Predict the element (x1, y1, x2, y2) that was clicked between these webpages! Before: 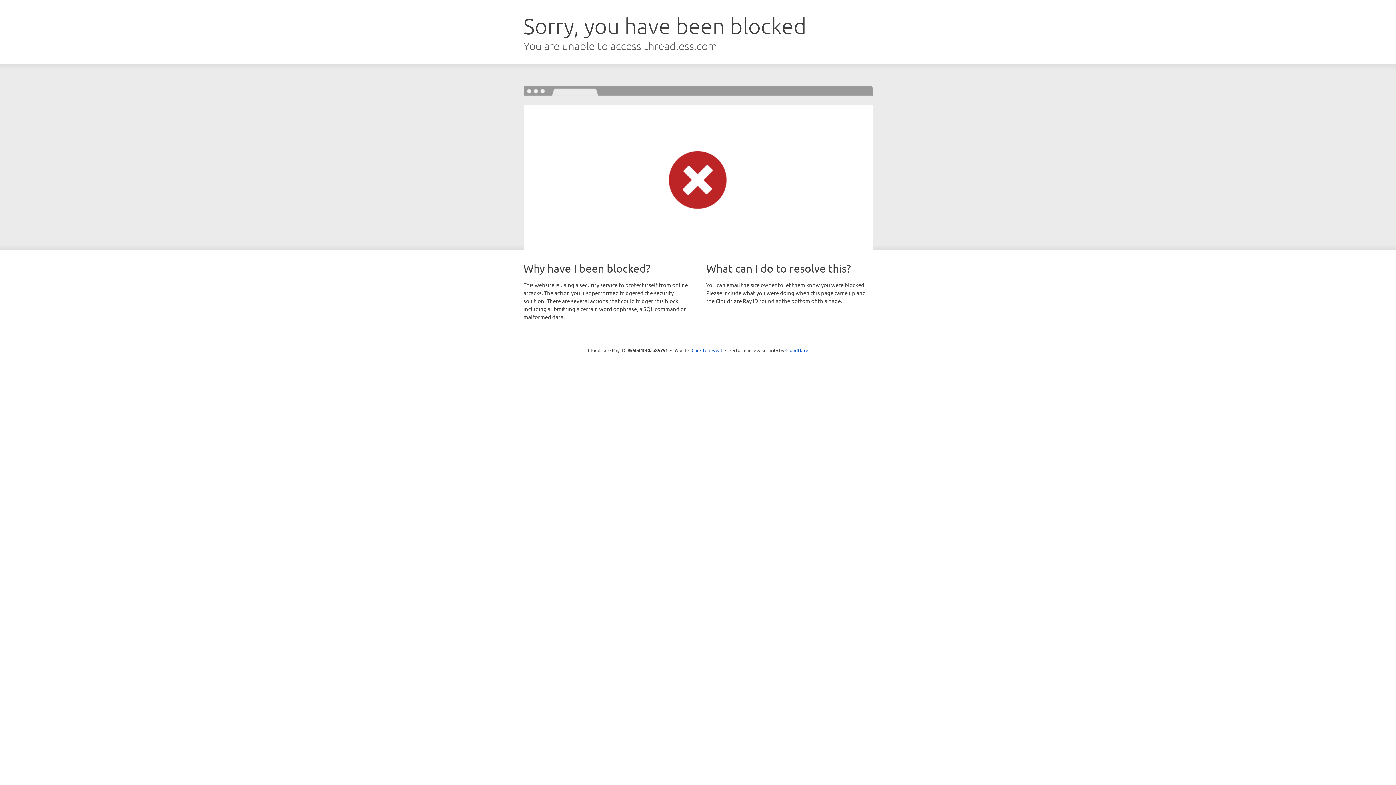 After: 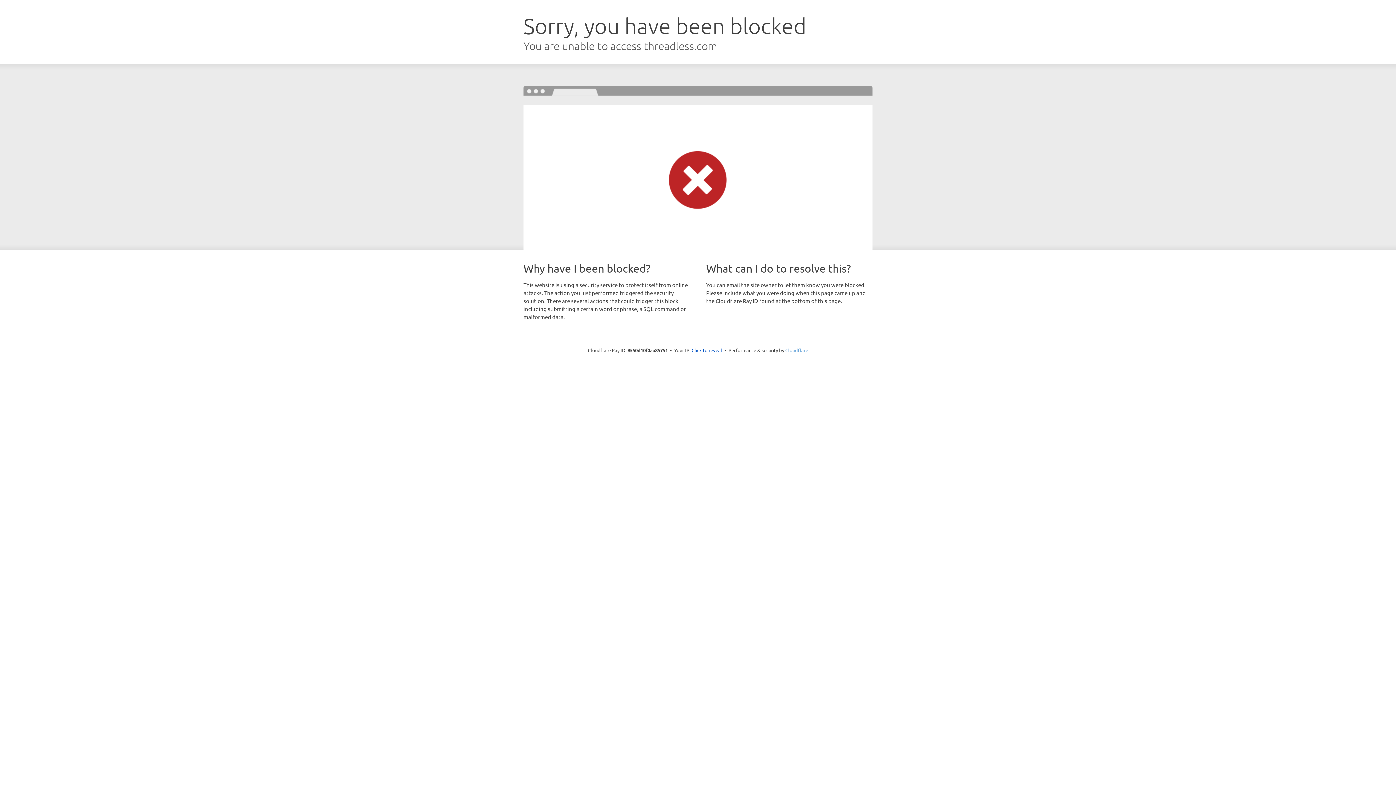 Action: label: Cloudflare bbox: (785, 347, 808, 353)